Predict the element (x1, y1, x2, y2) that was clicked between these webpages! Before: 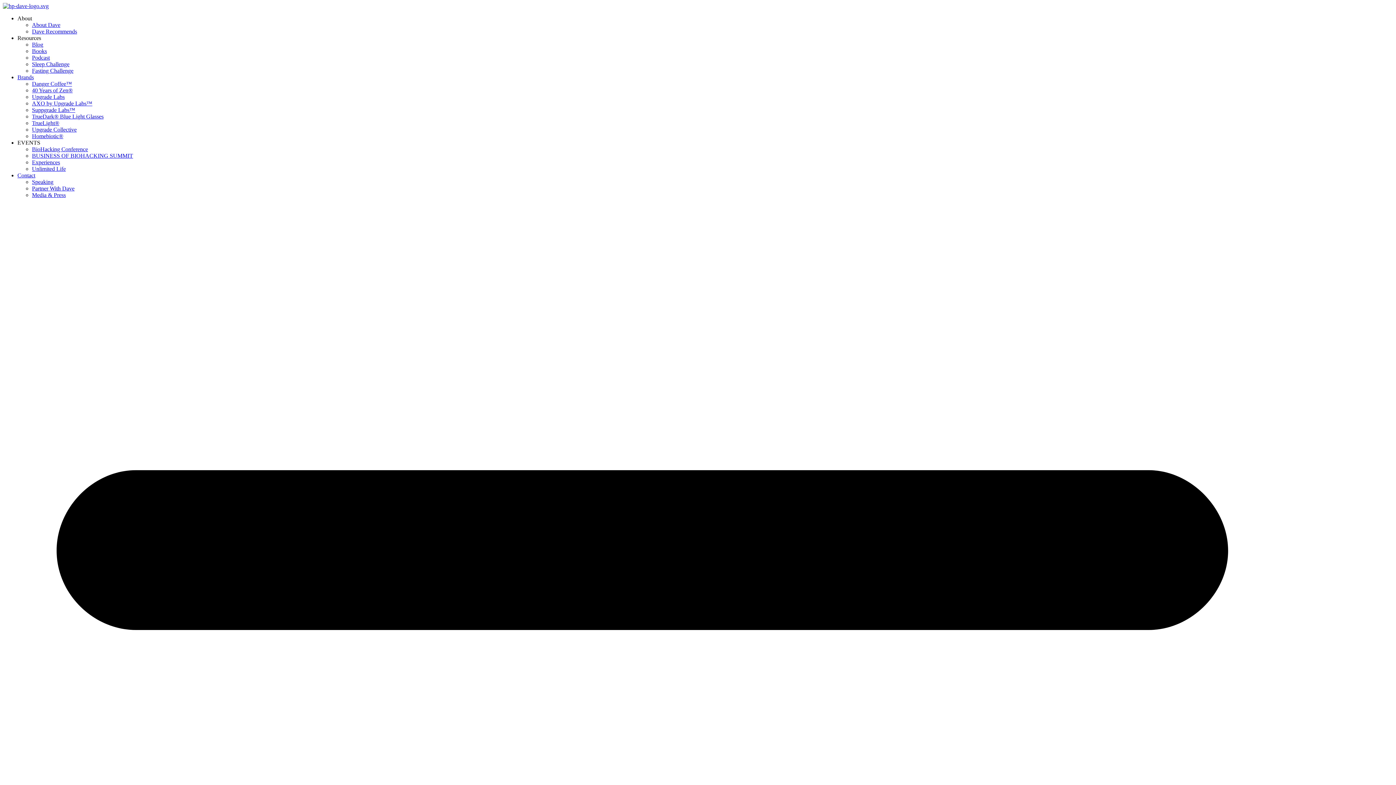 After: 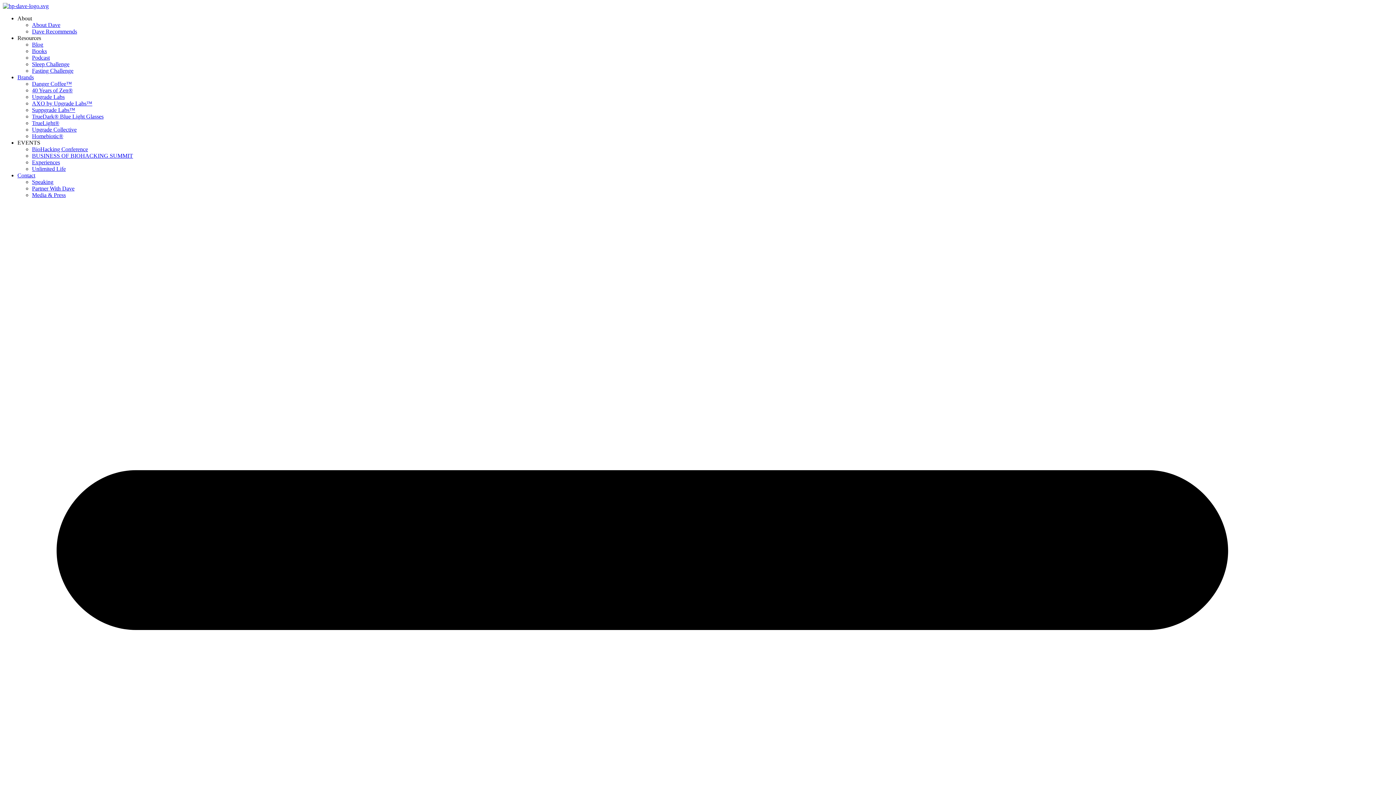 Action: label: TrueDark® Blue Light Glasses bbox: (32, 113, 103, 119)